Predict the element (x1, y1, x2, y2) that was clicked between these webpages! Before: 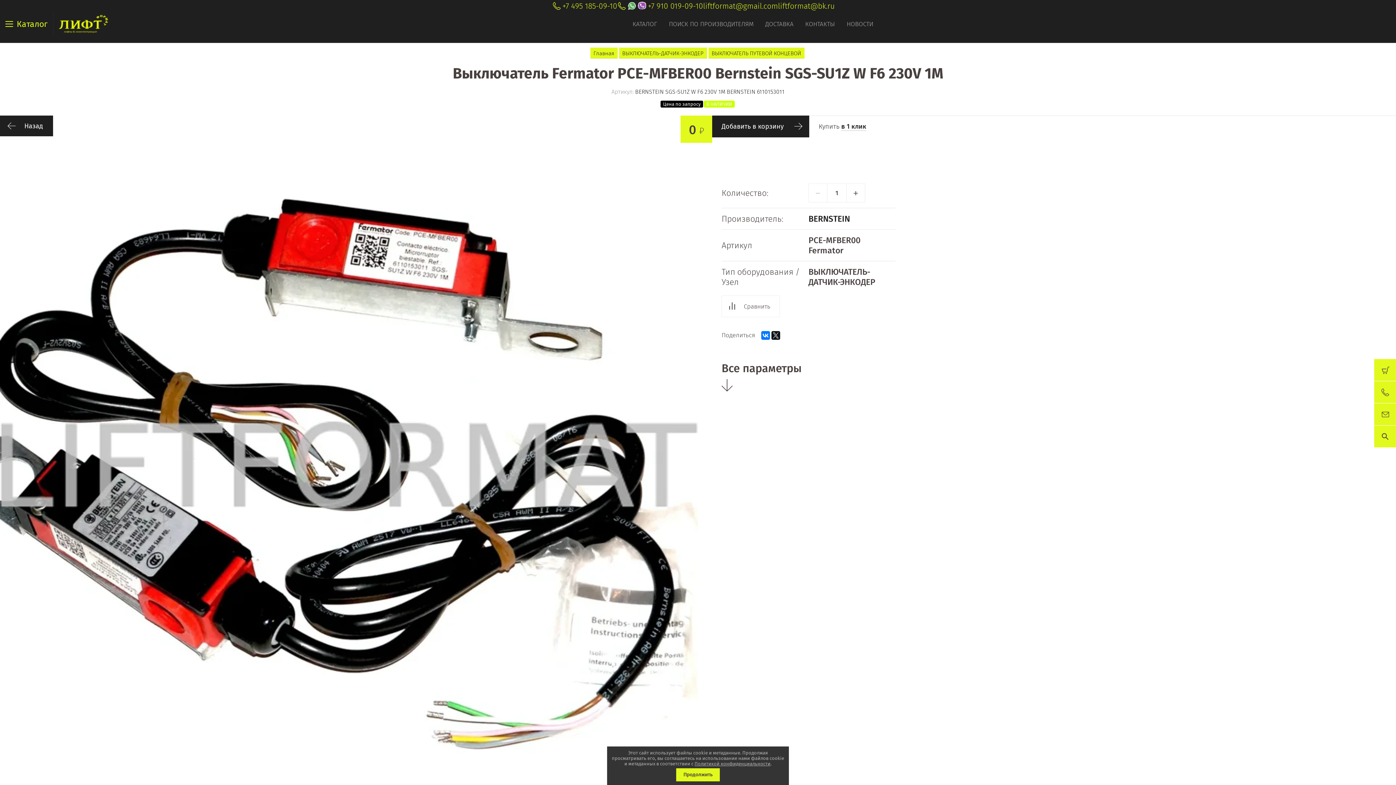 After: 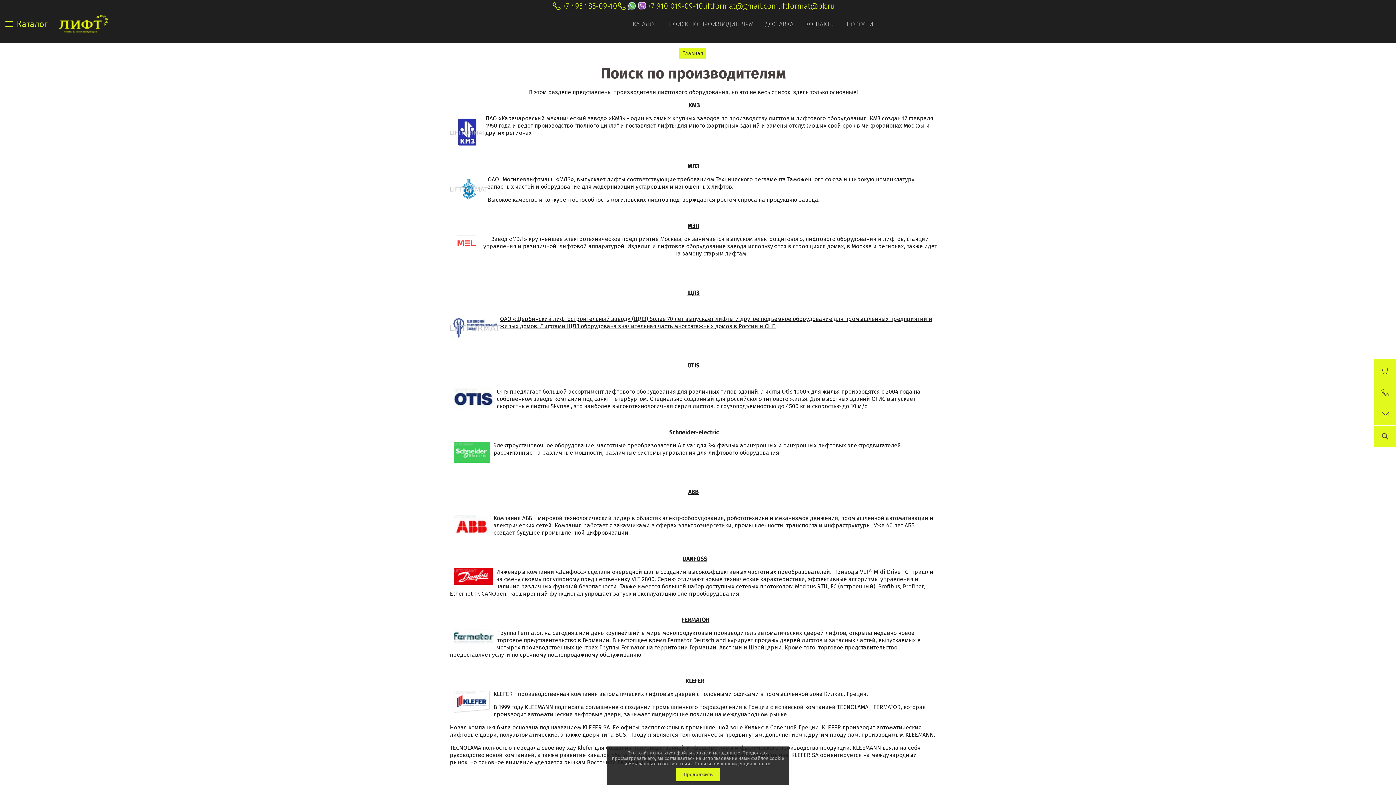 Action: label: ПОИСК ПО ПРОИЗВОДИТЕЛЯМ bbox: (667, 18, 755, 29)